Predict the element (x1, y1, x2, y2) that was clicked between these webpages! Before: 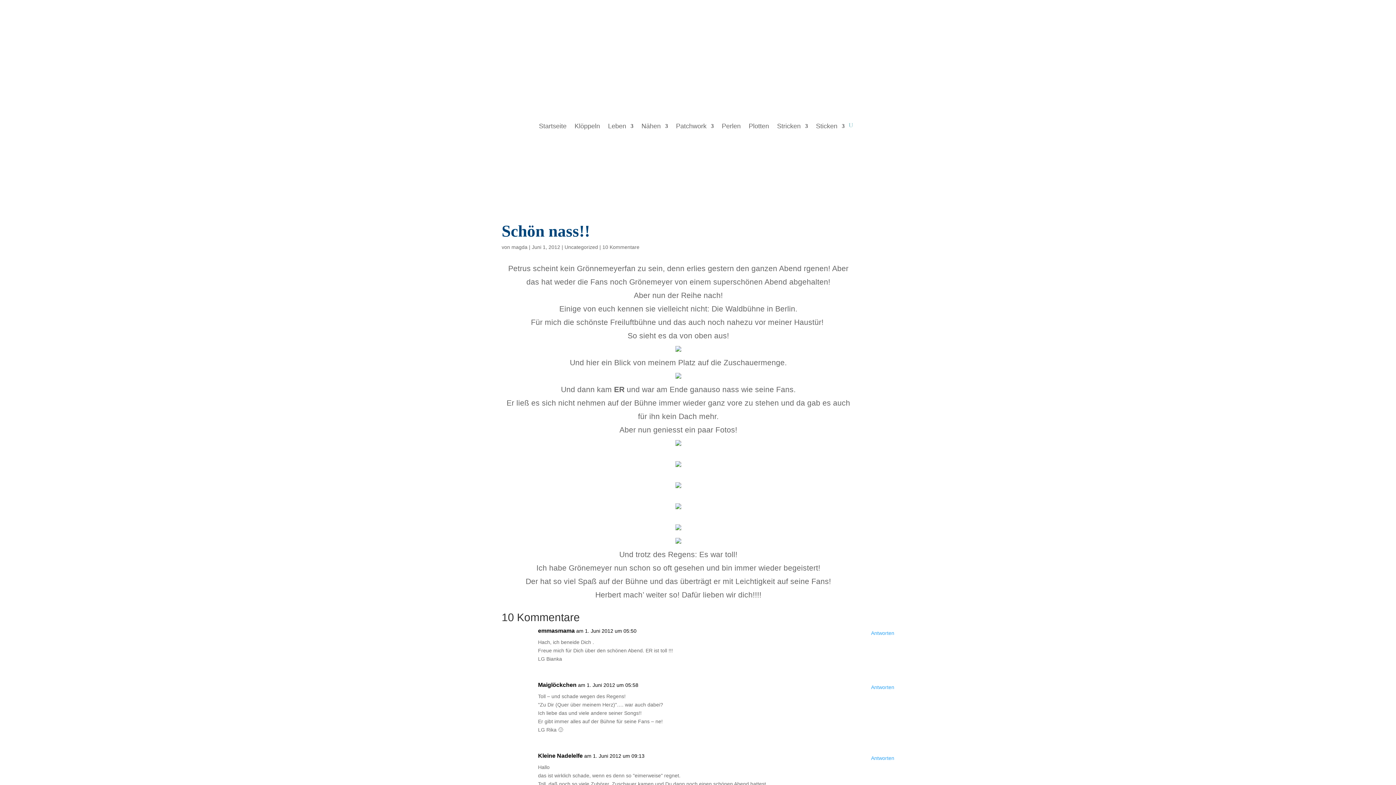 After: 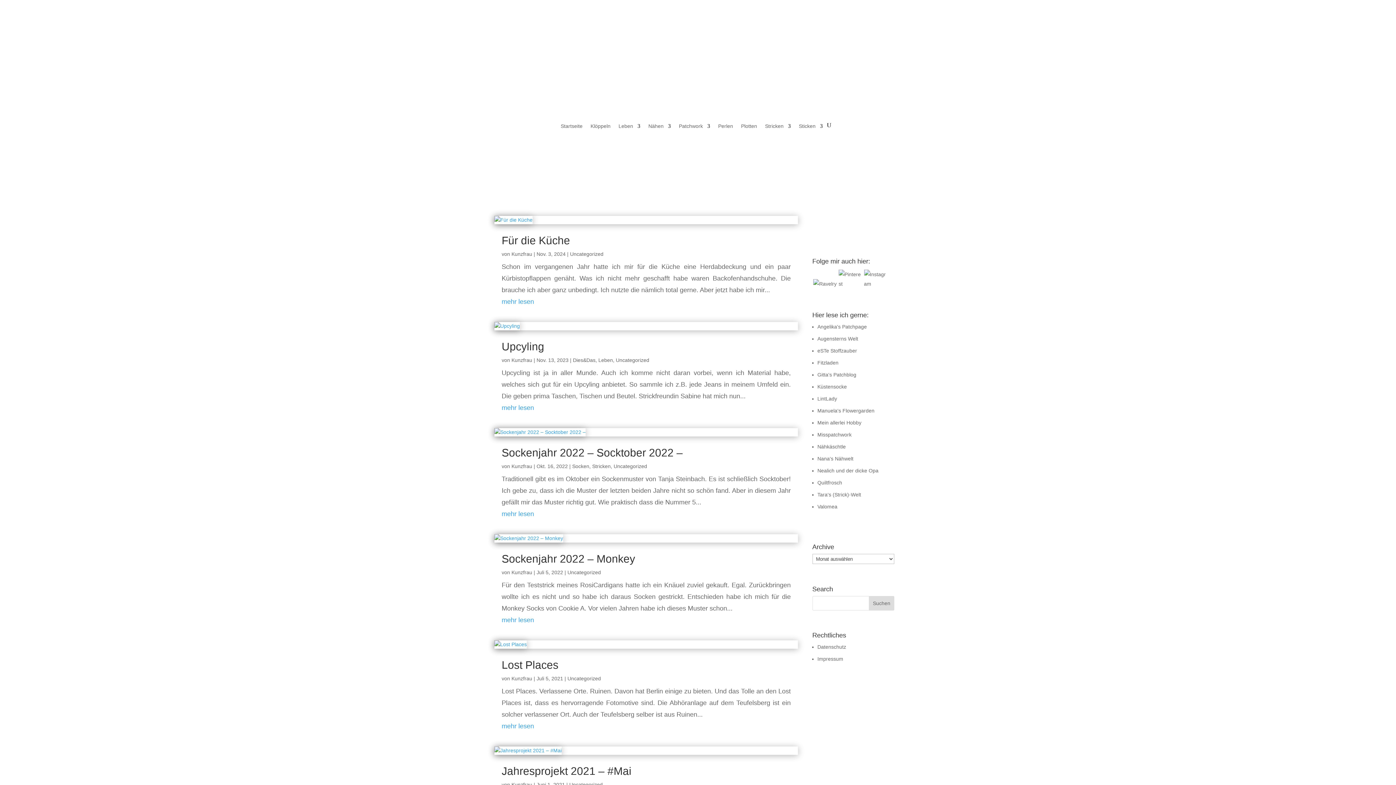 Action: bbox: (564, 244, 598, 250) label: Uncategorized